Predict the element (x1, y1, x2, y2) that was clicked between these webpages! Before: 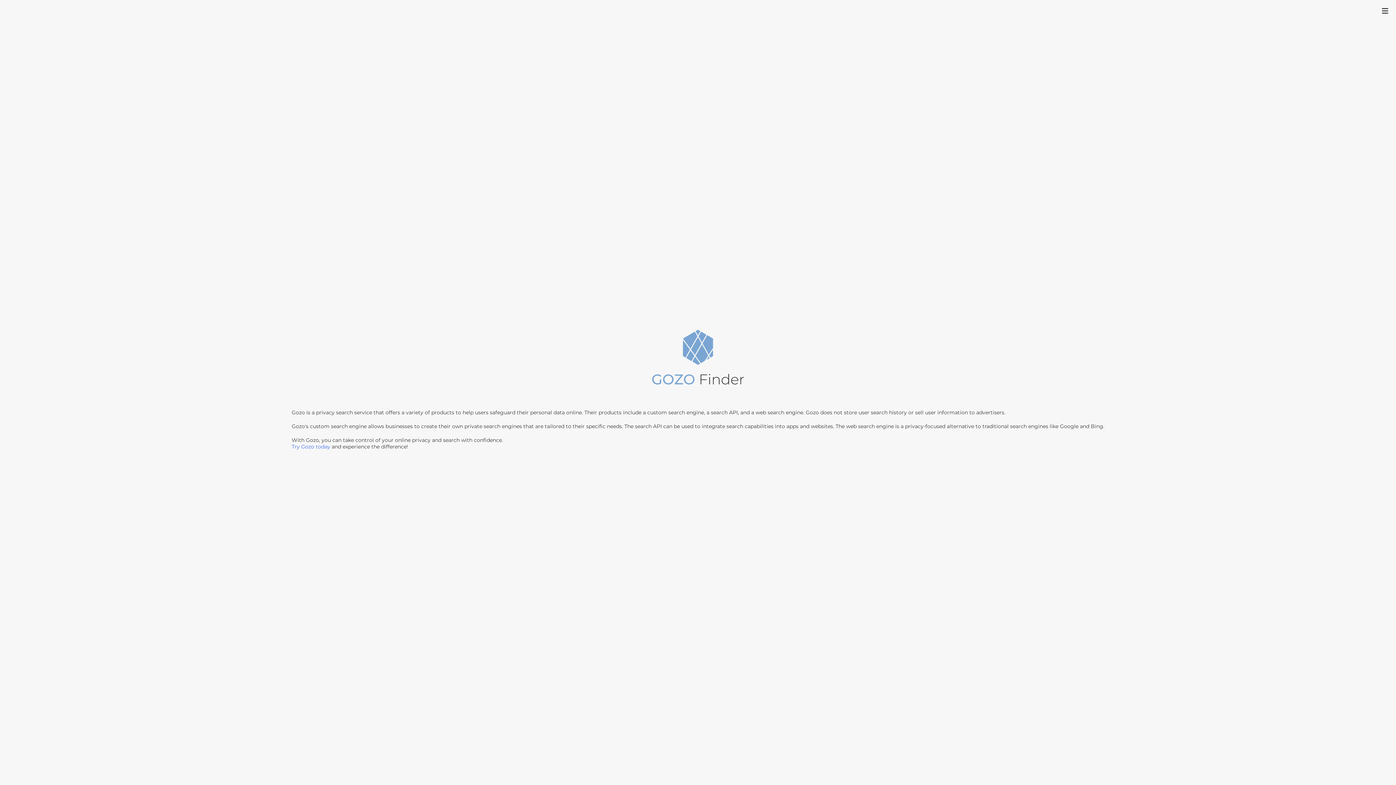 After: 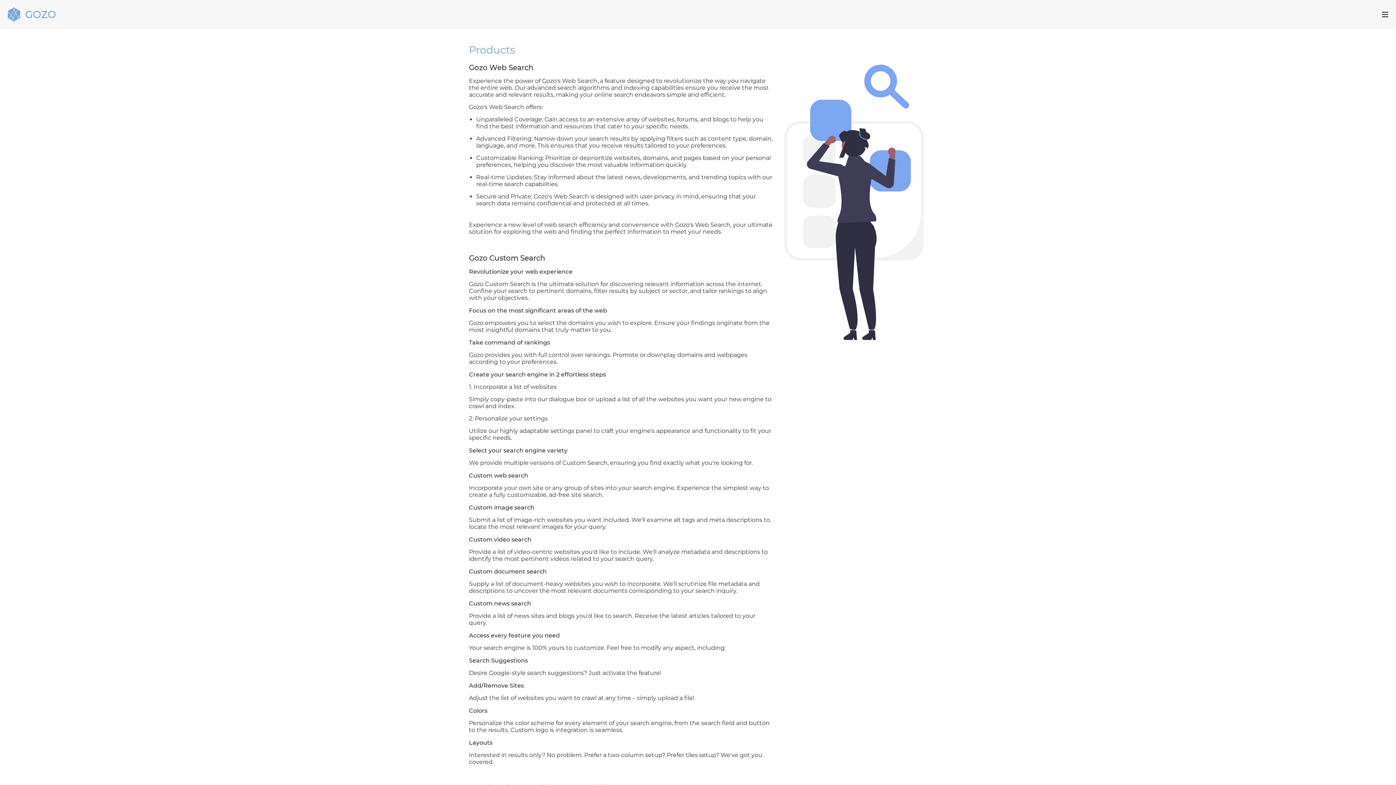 Action: label: Try Gozo today bbox: (291, 443, 330, 450)